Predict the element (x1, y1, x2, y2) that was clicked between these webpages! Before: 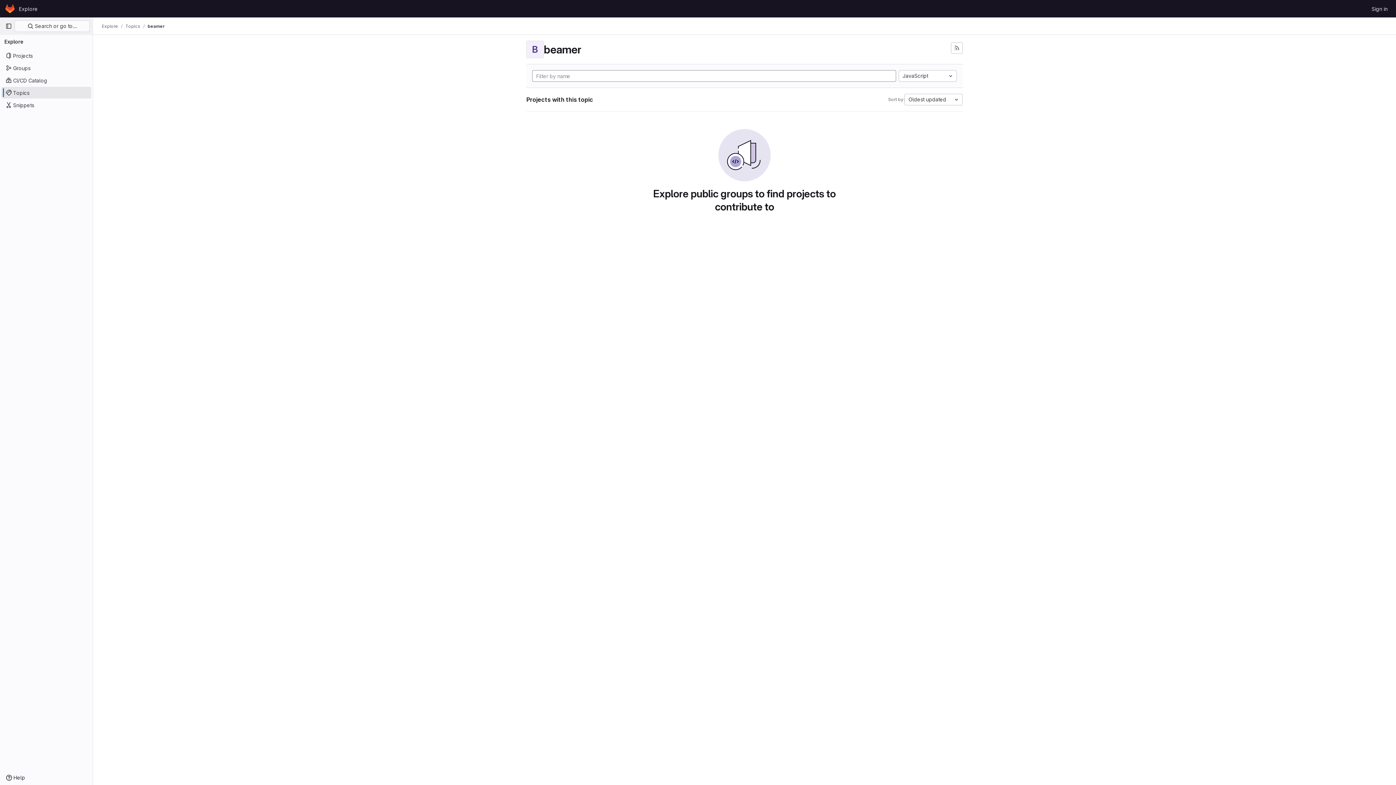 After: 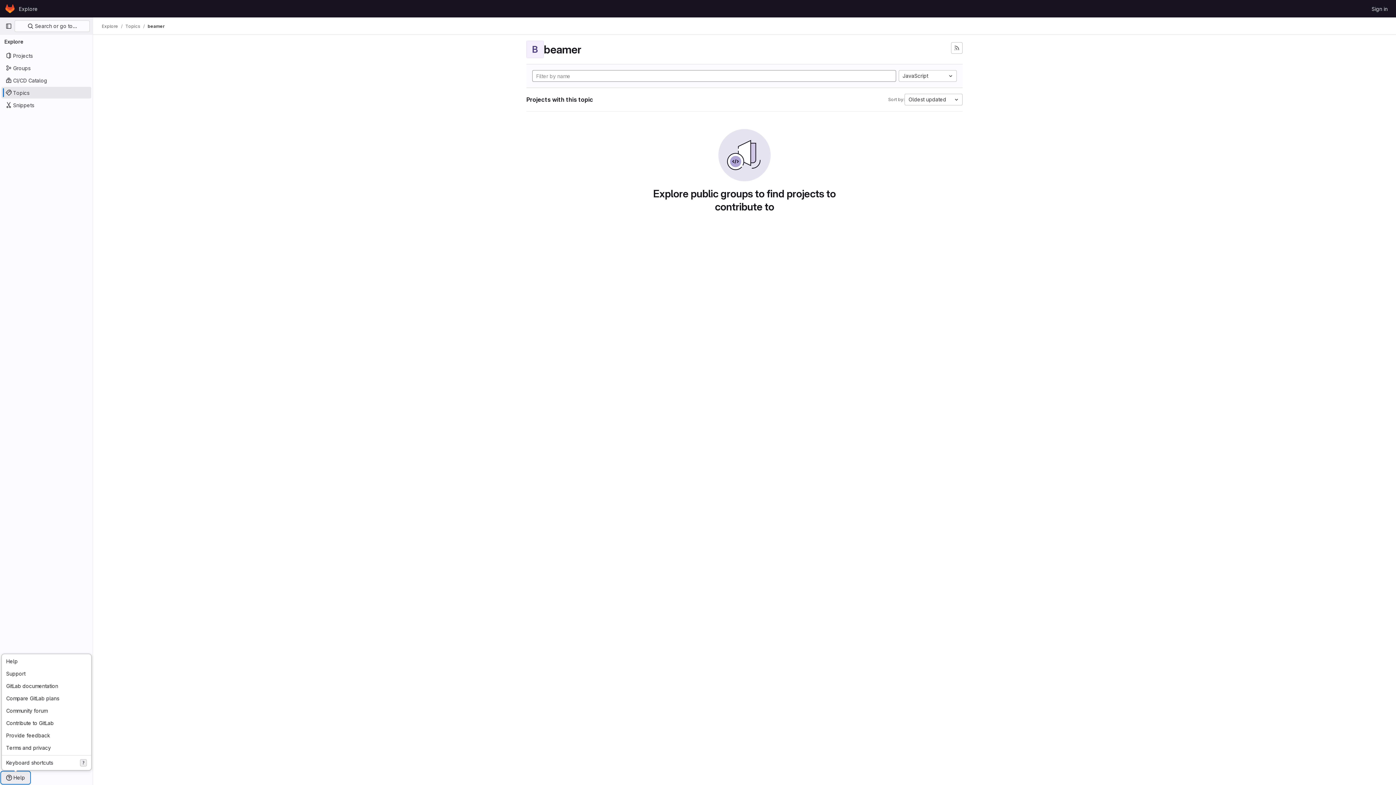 Action: bbox: (1, 772, 29, 784) label: Help